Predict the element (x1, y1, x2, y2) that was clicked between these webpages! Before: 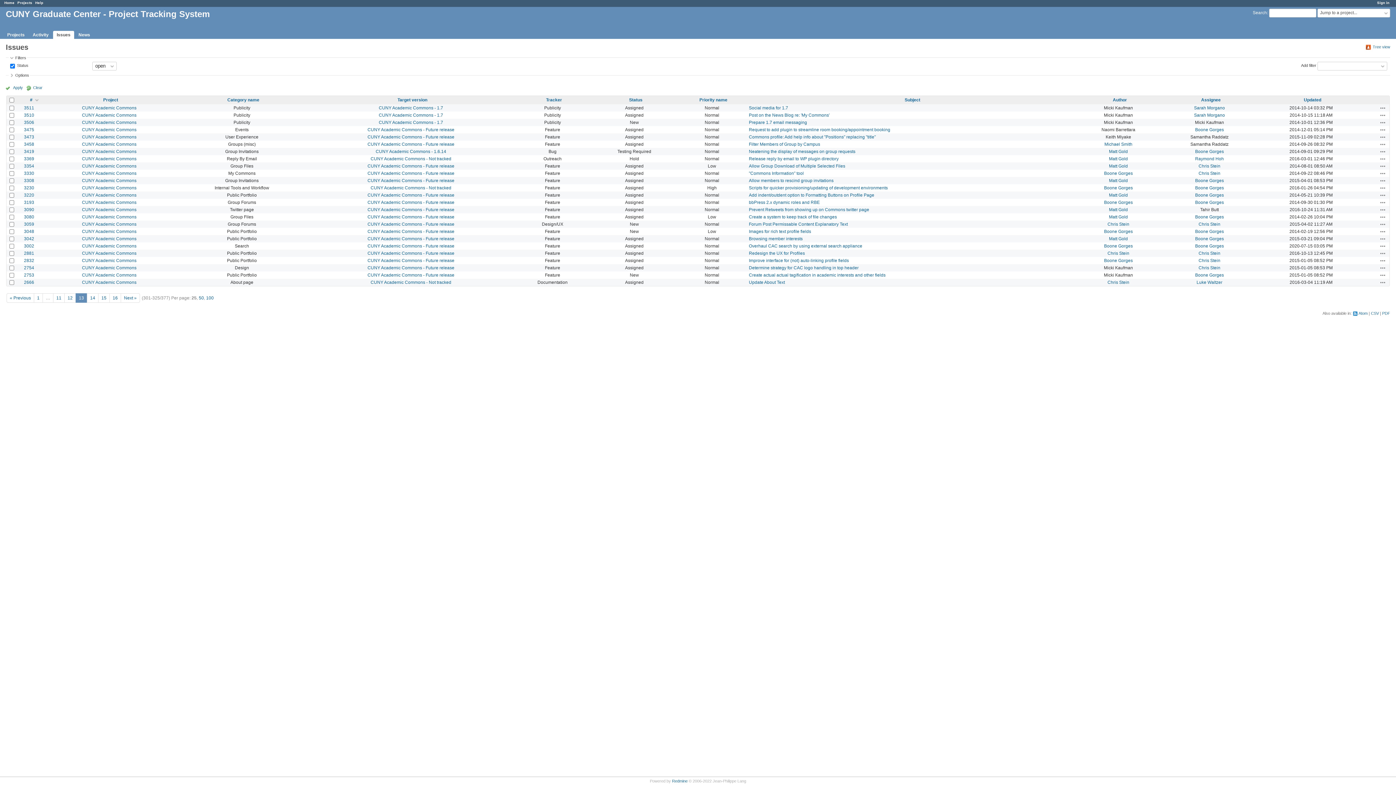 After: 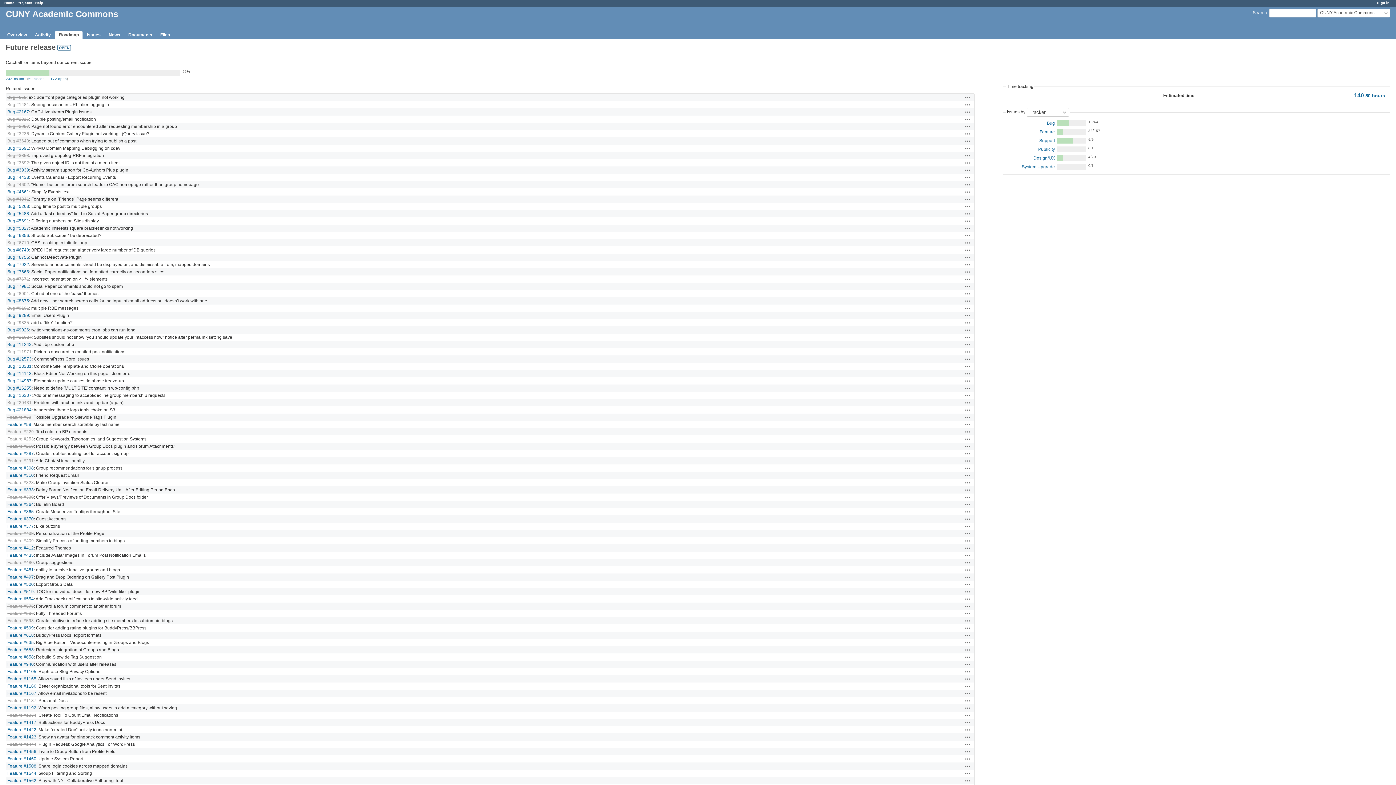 Action: bbox: (367, 178, 454, 183) label: CUNY Academic Commons - Future release